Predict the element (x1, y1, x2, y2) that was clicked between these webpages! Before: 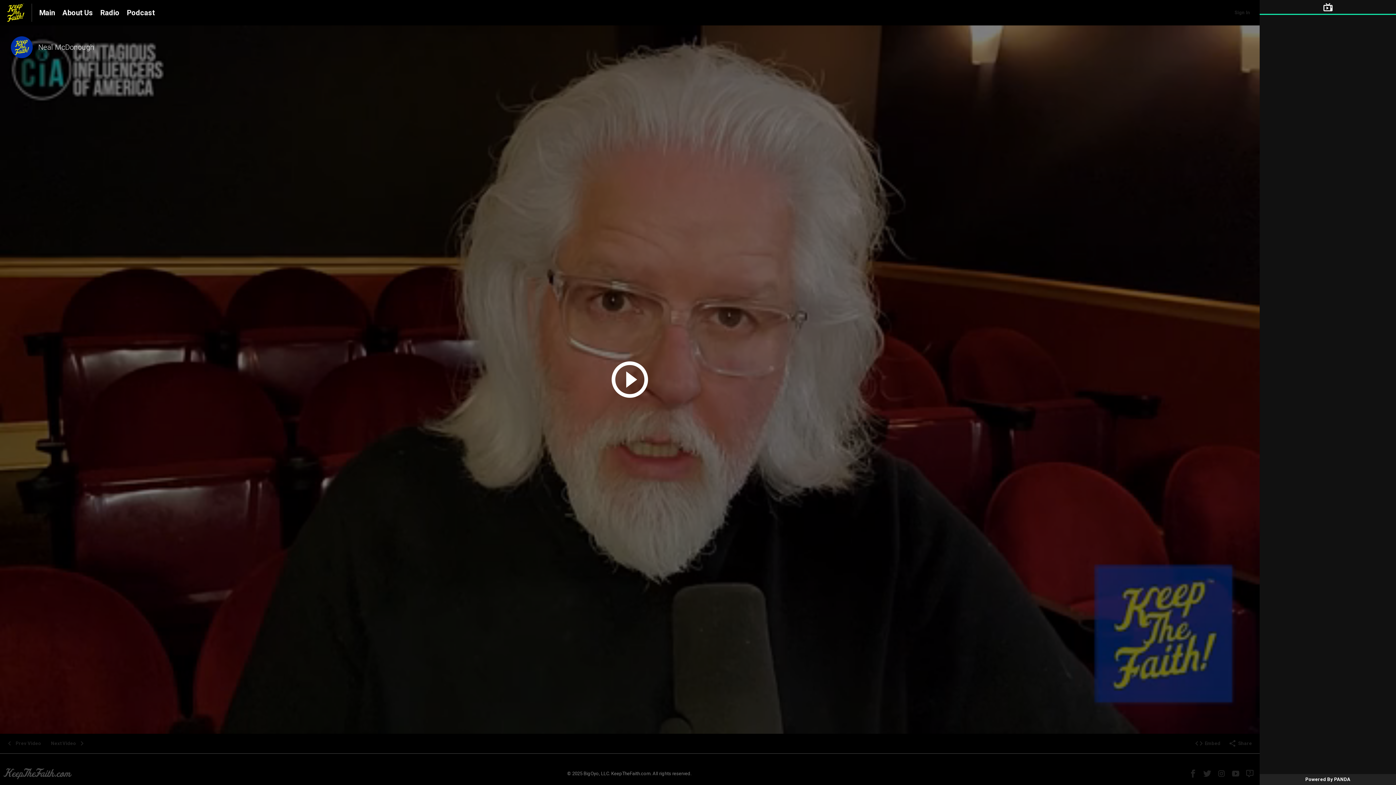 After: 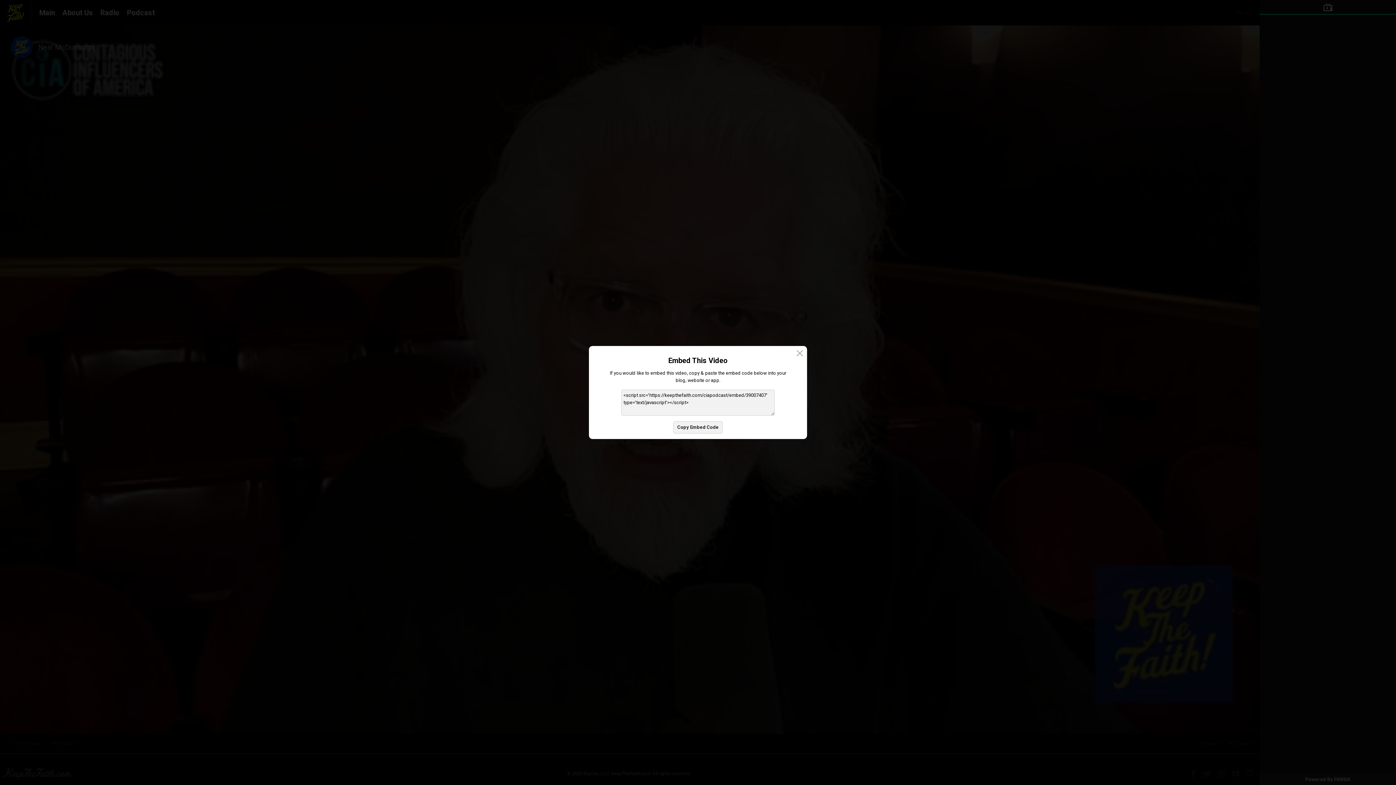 Action: label: embed
Embed bbox: (1193, 737, 1224, 750)